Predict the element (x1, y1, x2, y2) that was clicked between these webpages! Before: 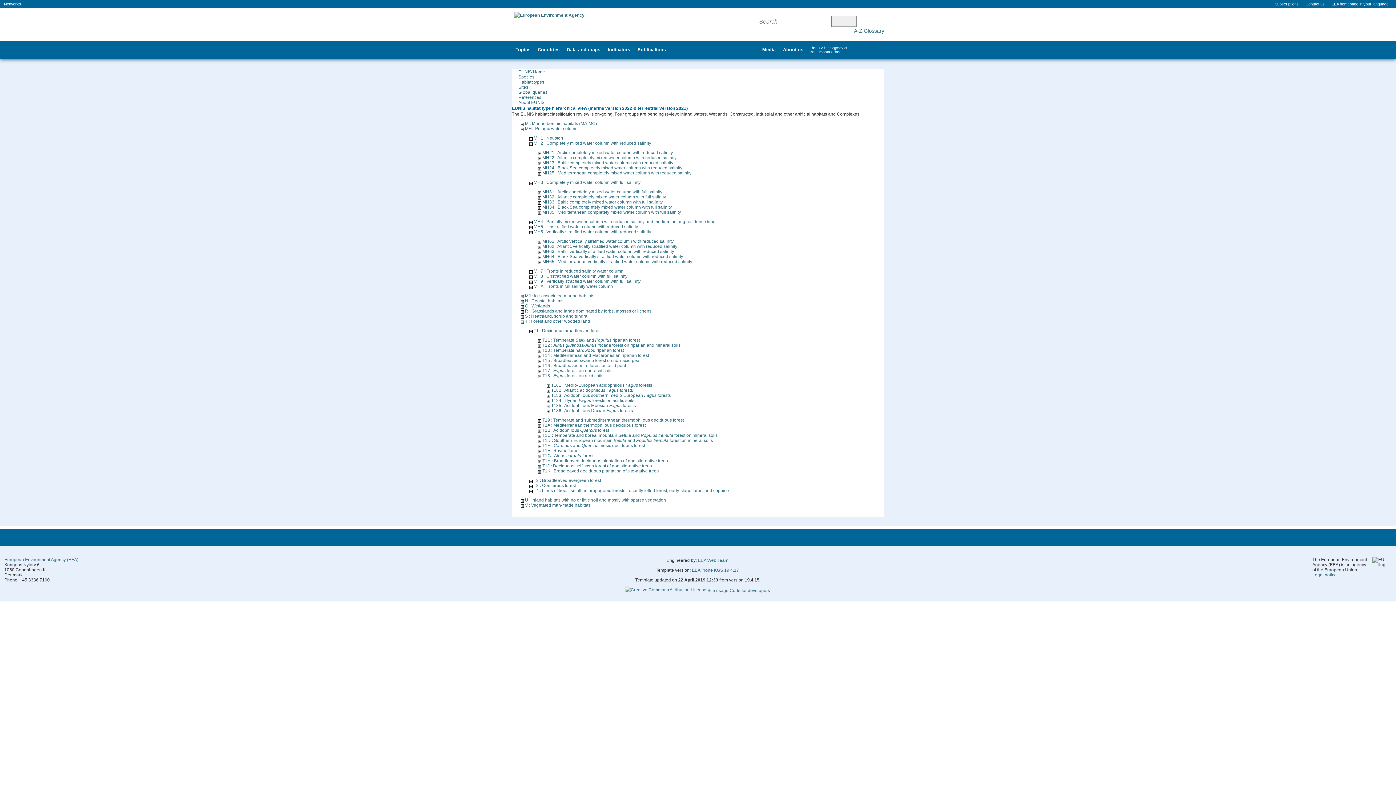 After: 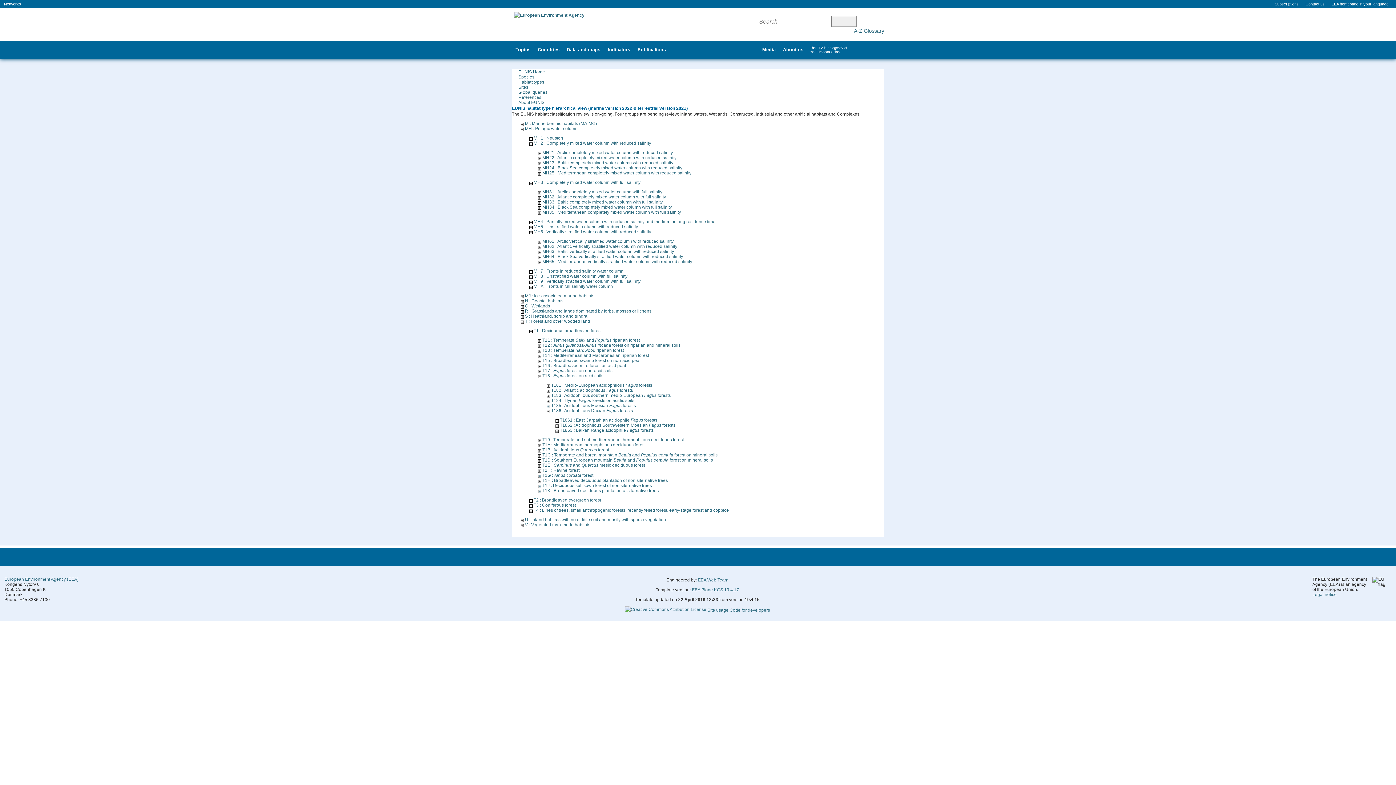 Action: bbox: (546, 408, 550, 413)